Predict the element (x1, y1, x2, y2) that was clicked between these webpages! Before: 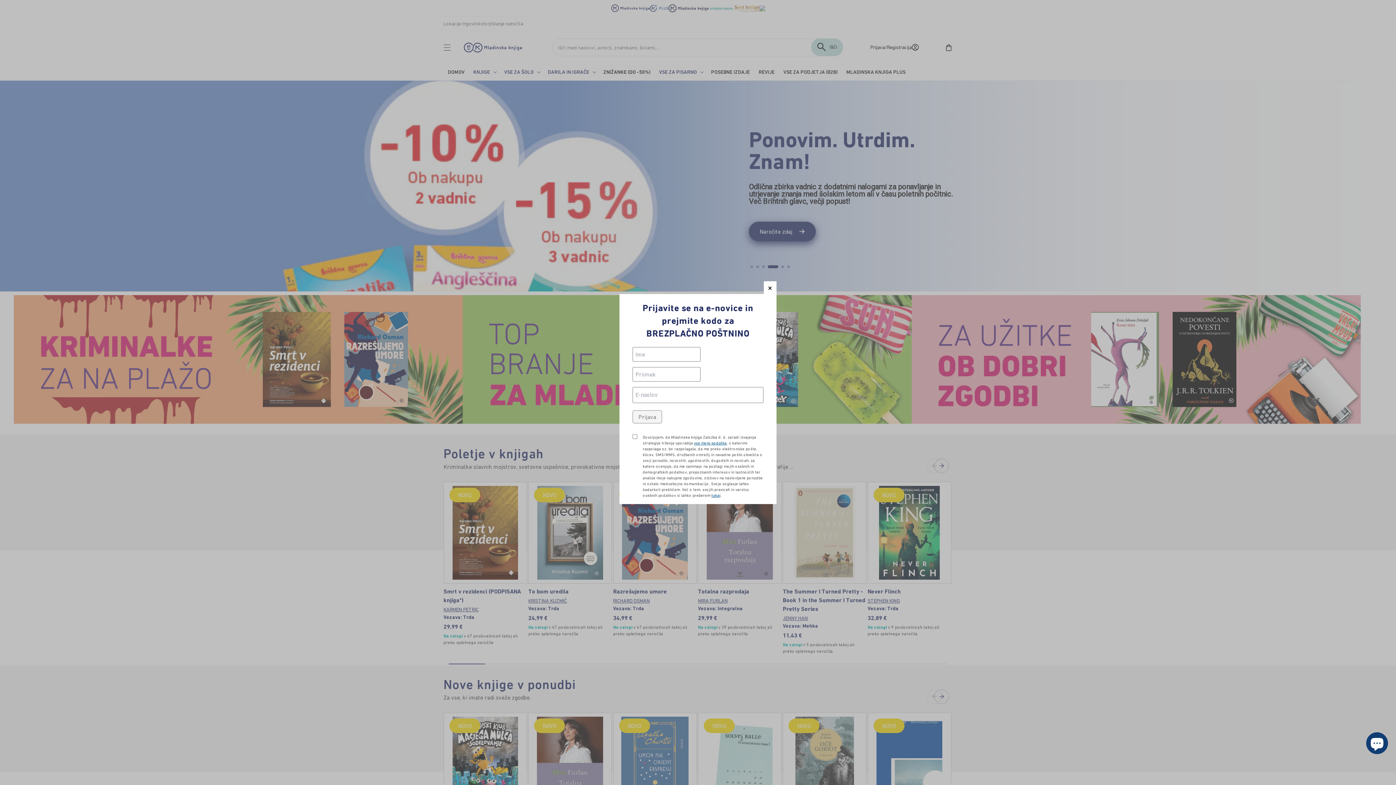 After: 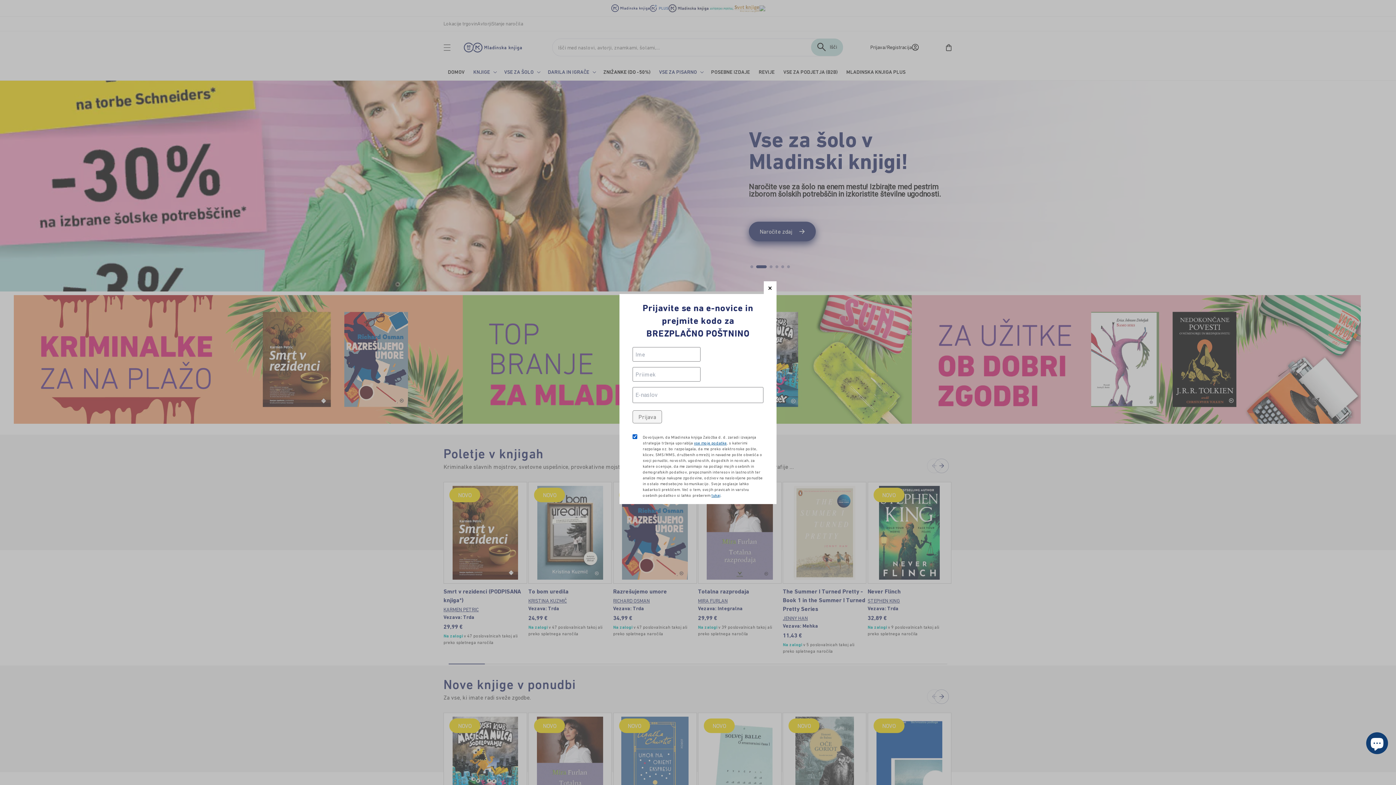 Action: label: tukaj bbox: (711, 493, 720, 497)